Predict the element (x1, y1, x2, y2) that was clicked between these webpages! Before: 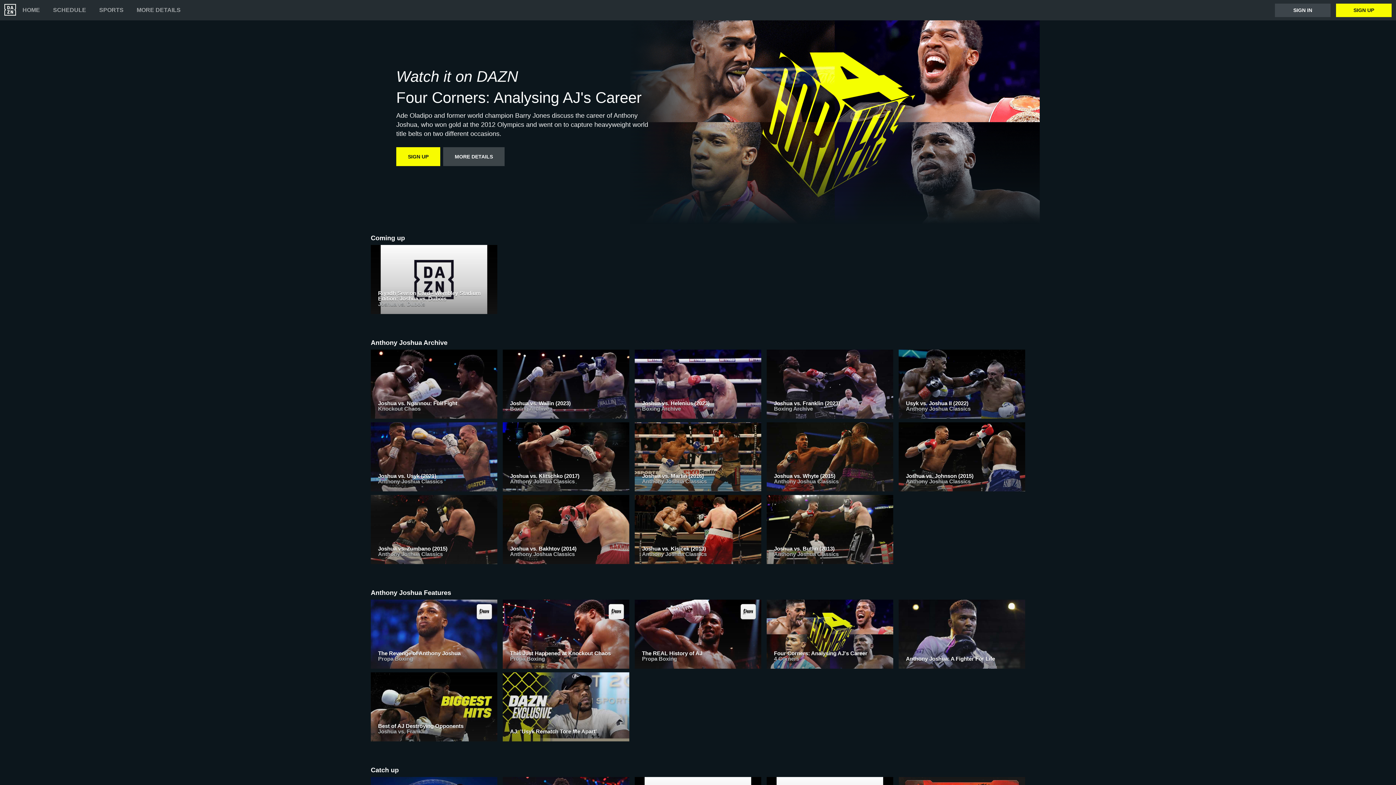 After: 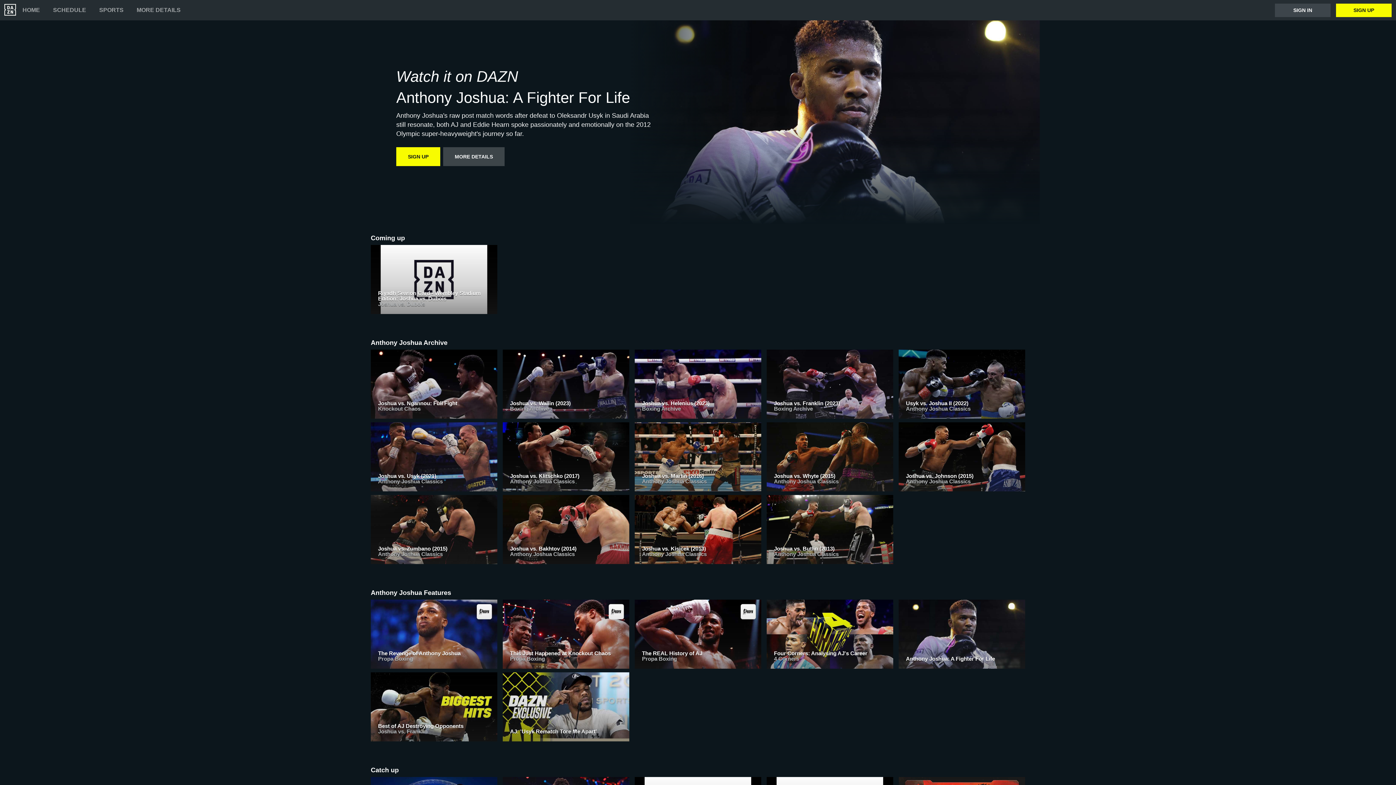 Action: label: Anthony Joshua: A Fighter For Life bbox: (898, 600, 1025, 672)